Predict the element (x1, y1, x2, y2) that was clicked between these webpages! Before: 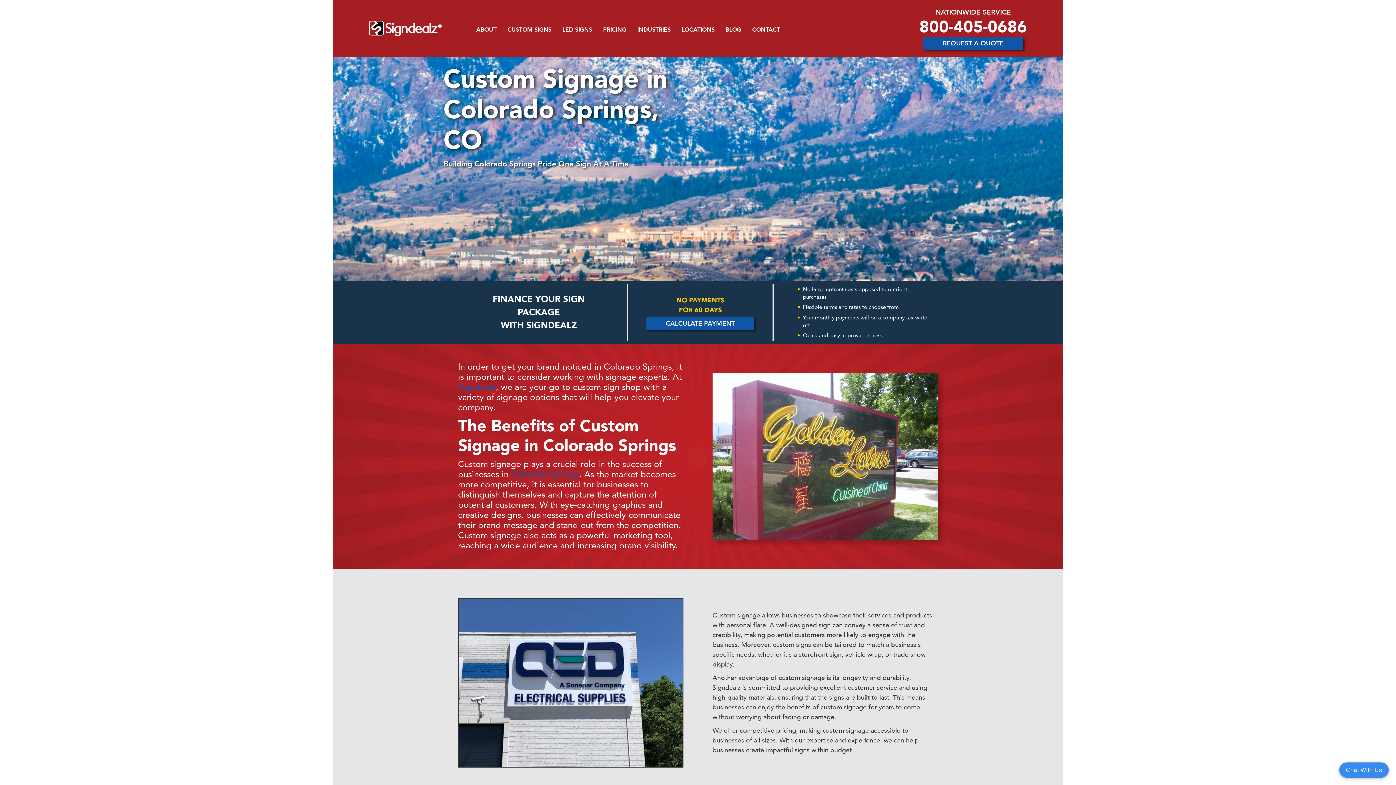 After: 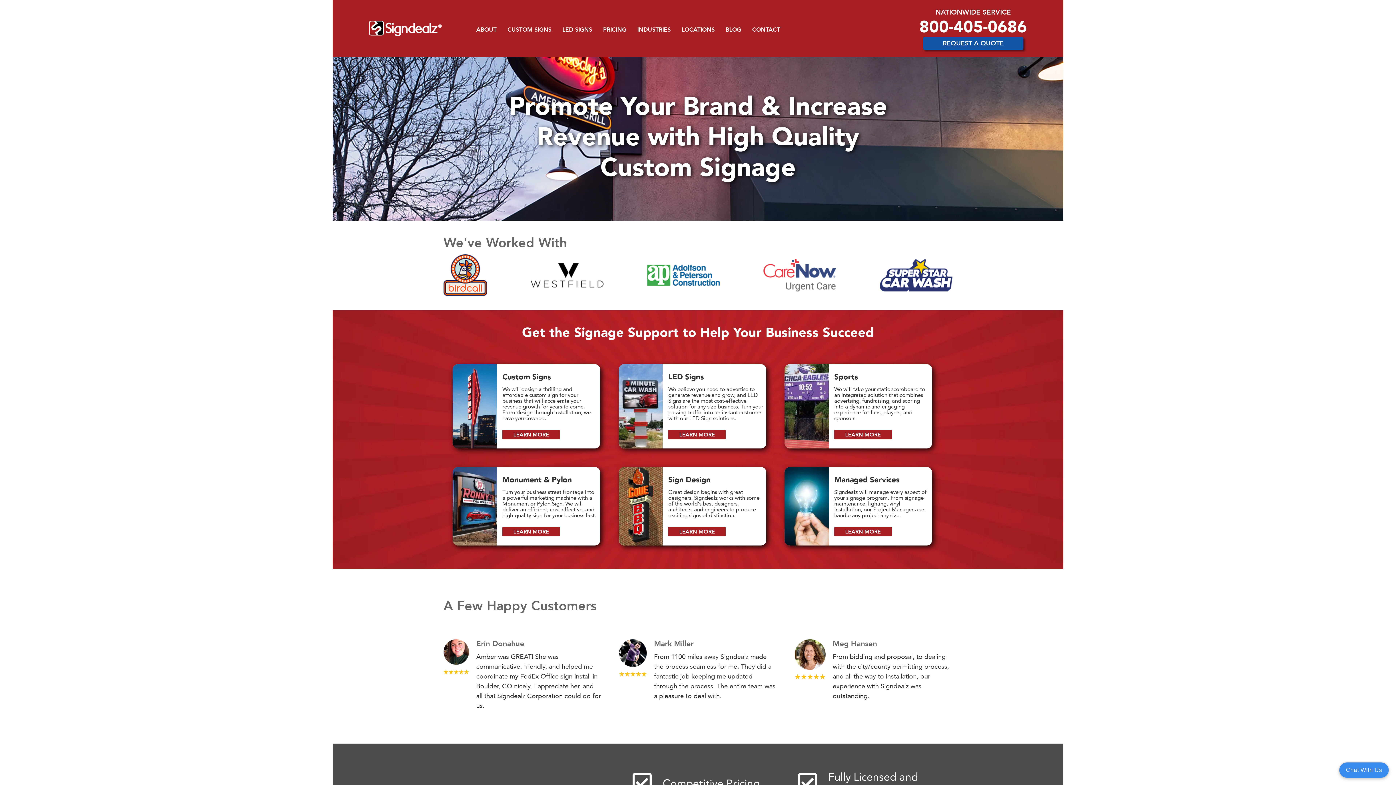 Action: label: Signdealz bbox: (458, 381, 495, 393)